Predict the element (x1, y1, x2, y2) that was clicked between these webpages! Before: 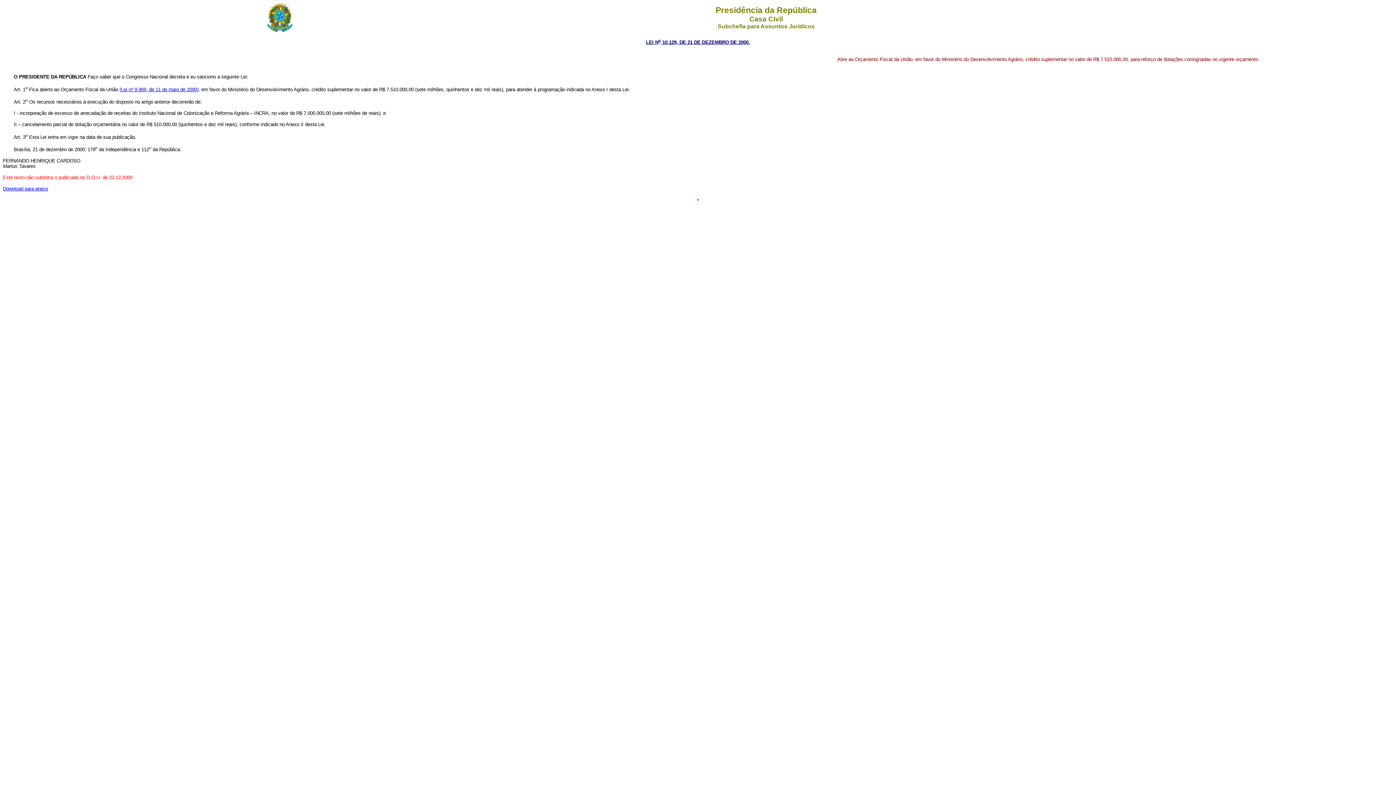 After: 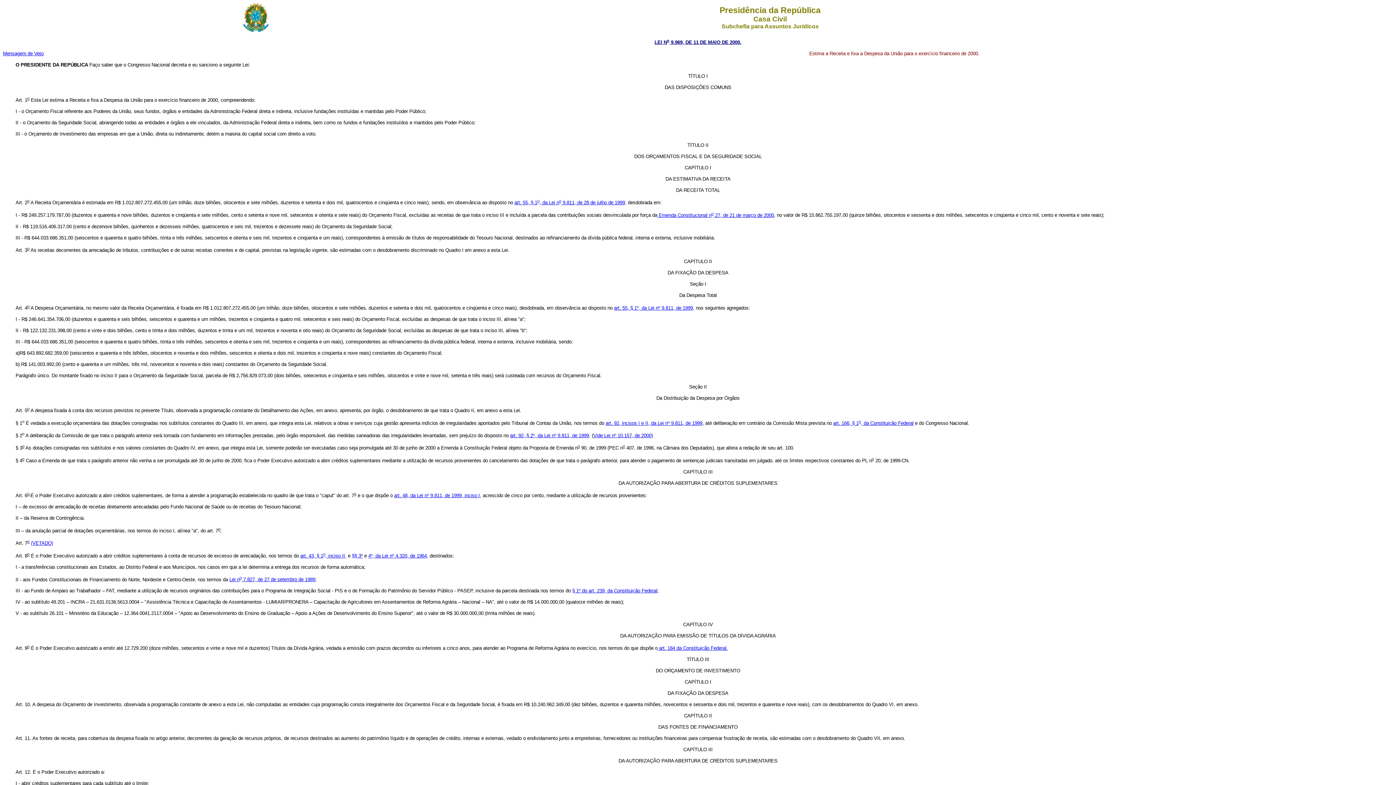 Action: bbox: (119, 86, 198, 92) label: (Lei n° 9.969, de 11 de maio de 2000)